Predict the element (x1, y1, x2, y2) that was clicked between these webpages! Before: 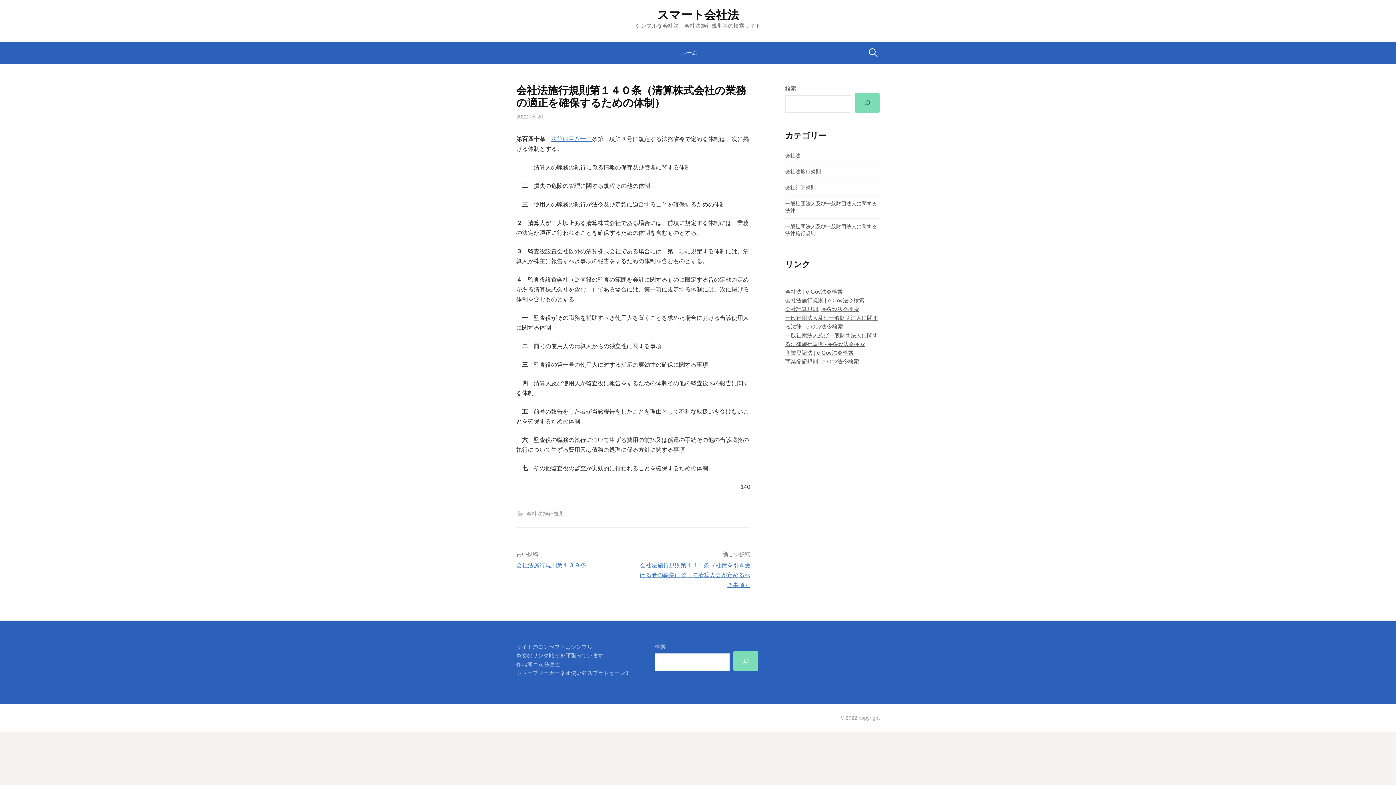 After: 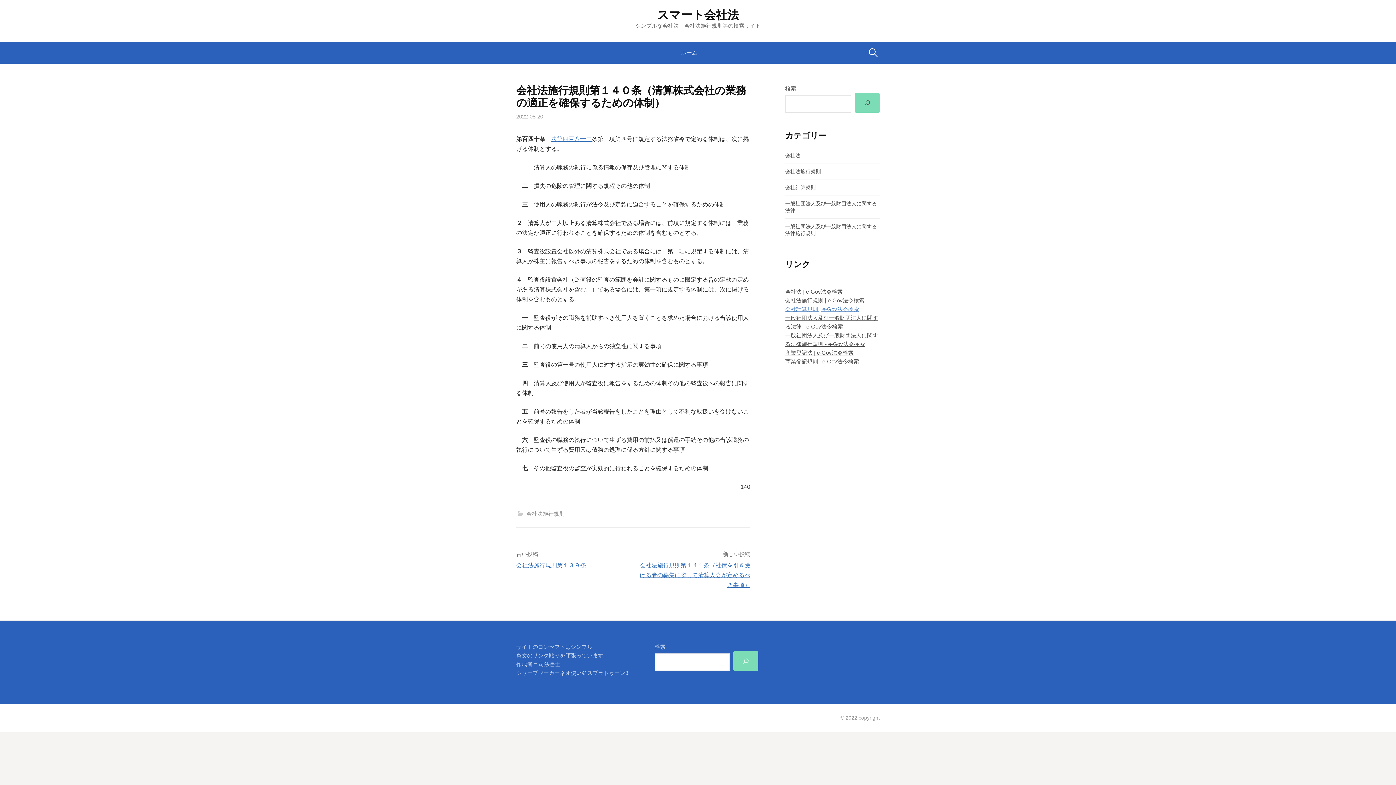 Action: label: 会社計算規則 | e-Gov法令検索 bbox: (785, 306, 859, 312)